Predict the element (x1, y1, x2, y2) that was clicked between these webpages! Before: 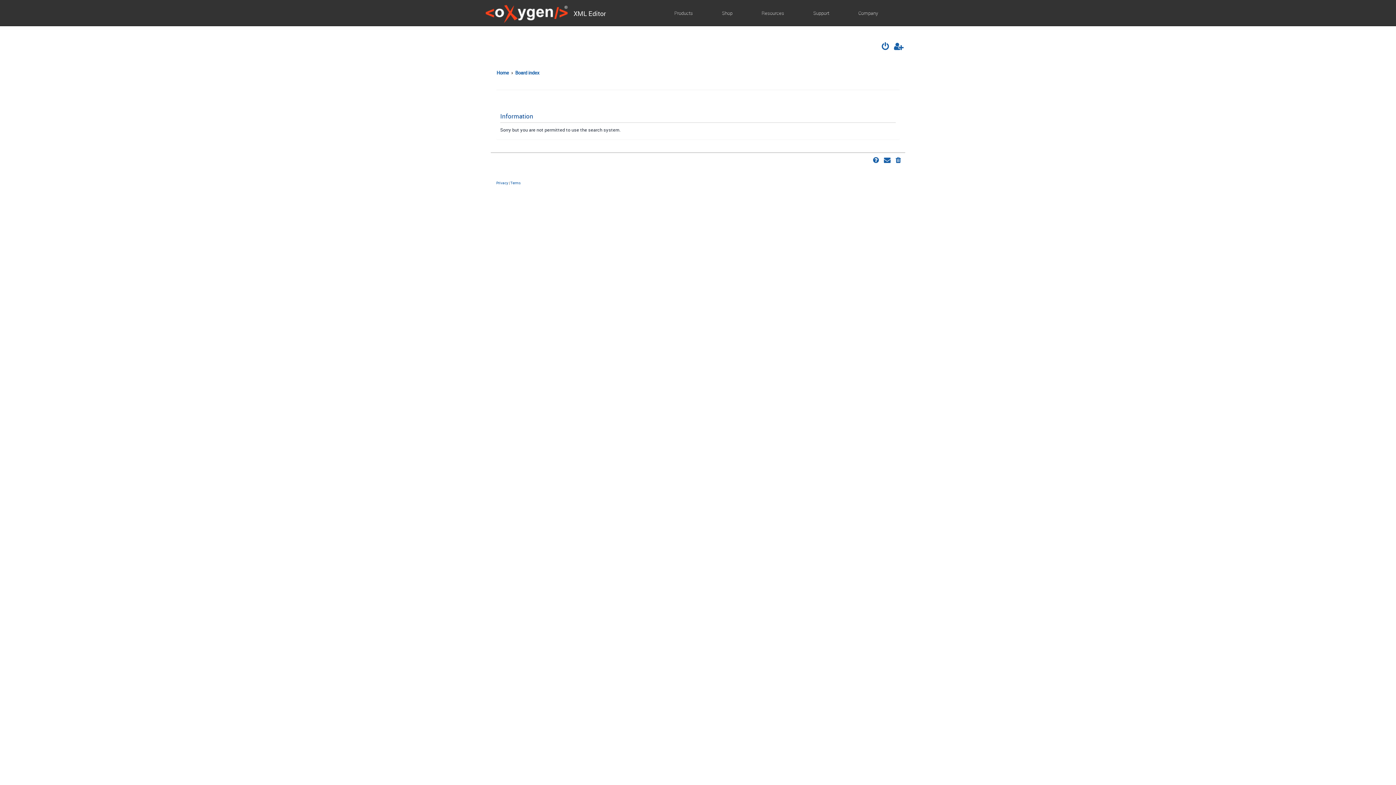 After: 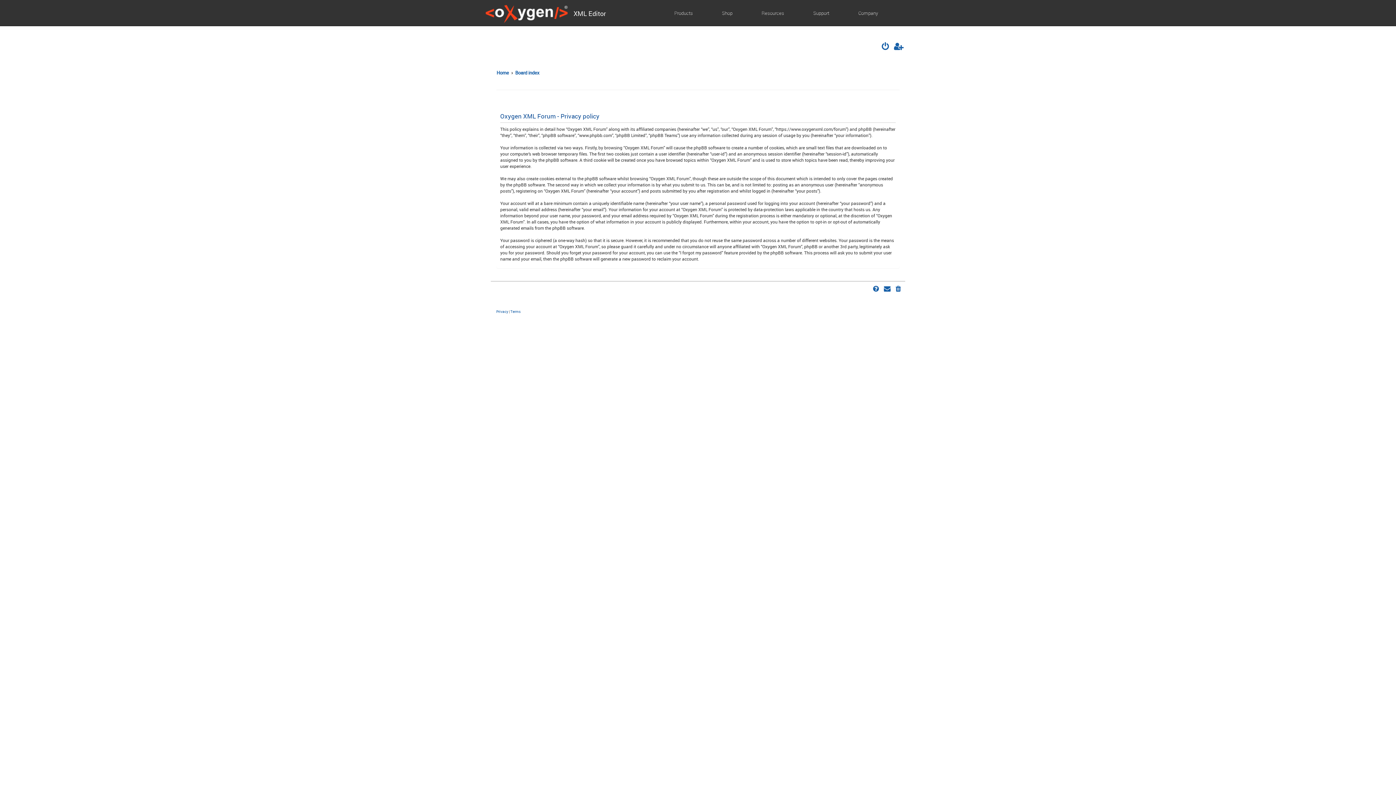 Action: bbox: (496, 180, 508, 185) label: Privacy